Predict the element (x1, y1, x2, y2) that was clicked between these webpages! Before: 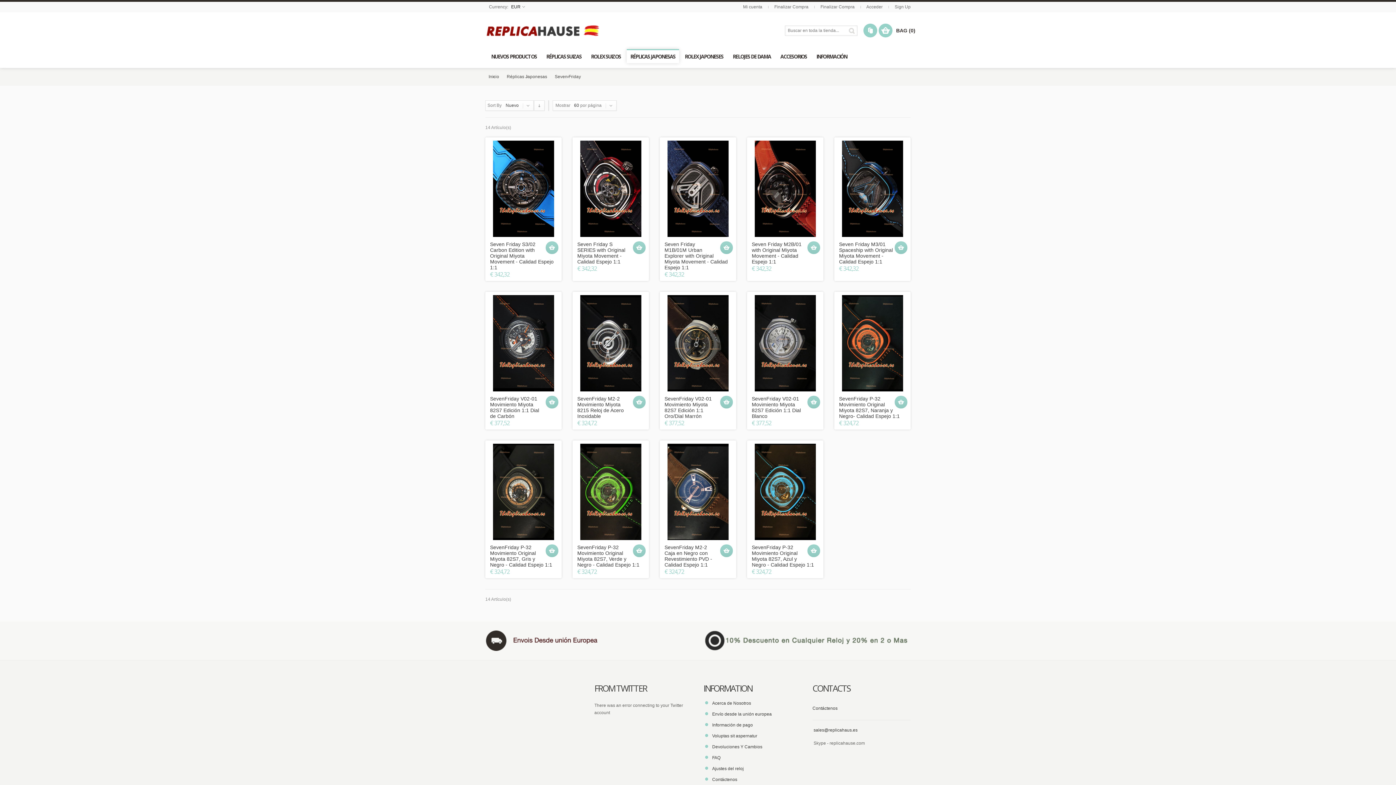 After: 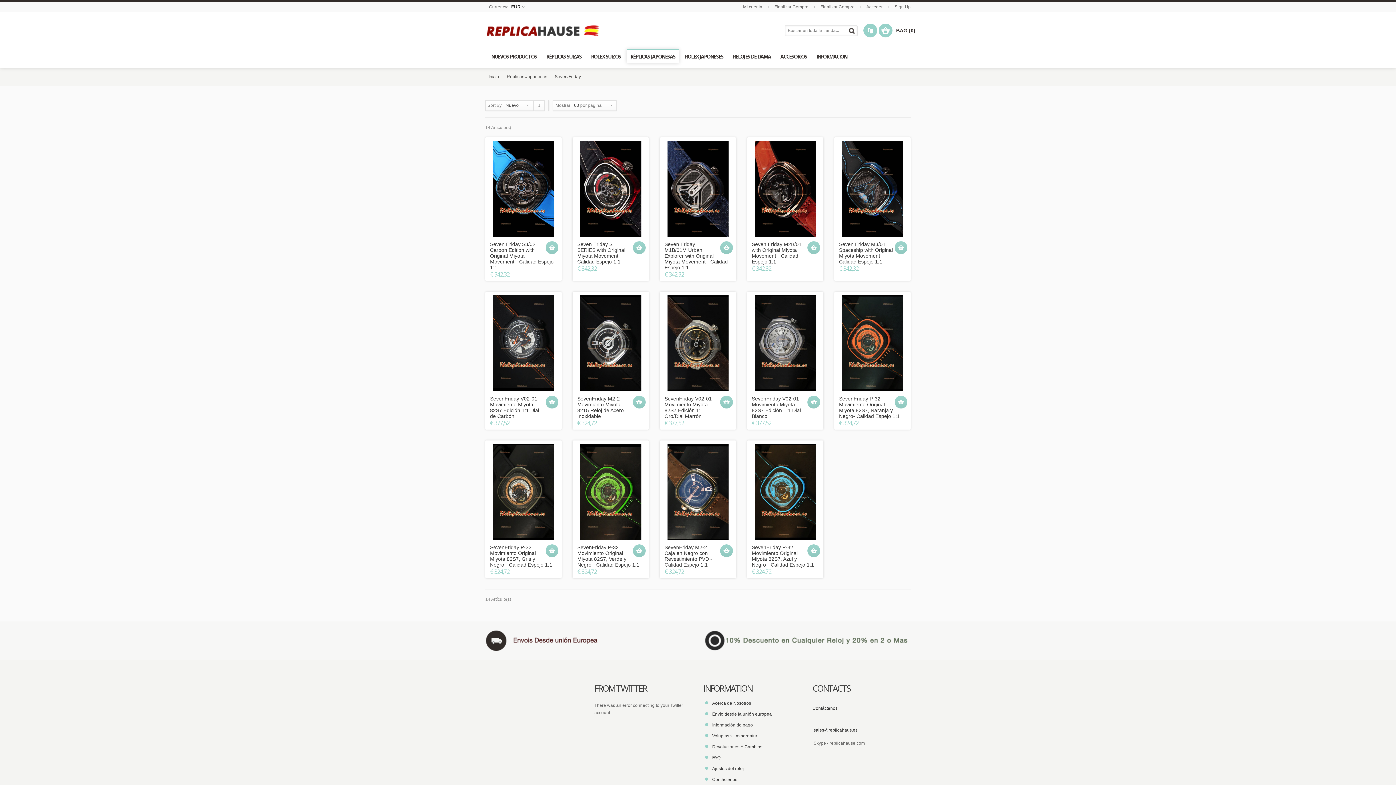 Action: bbox: (849, 25, 857, 35)